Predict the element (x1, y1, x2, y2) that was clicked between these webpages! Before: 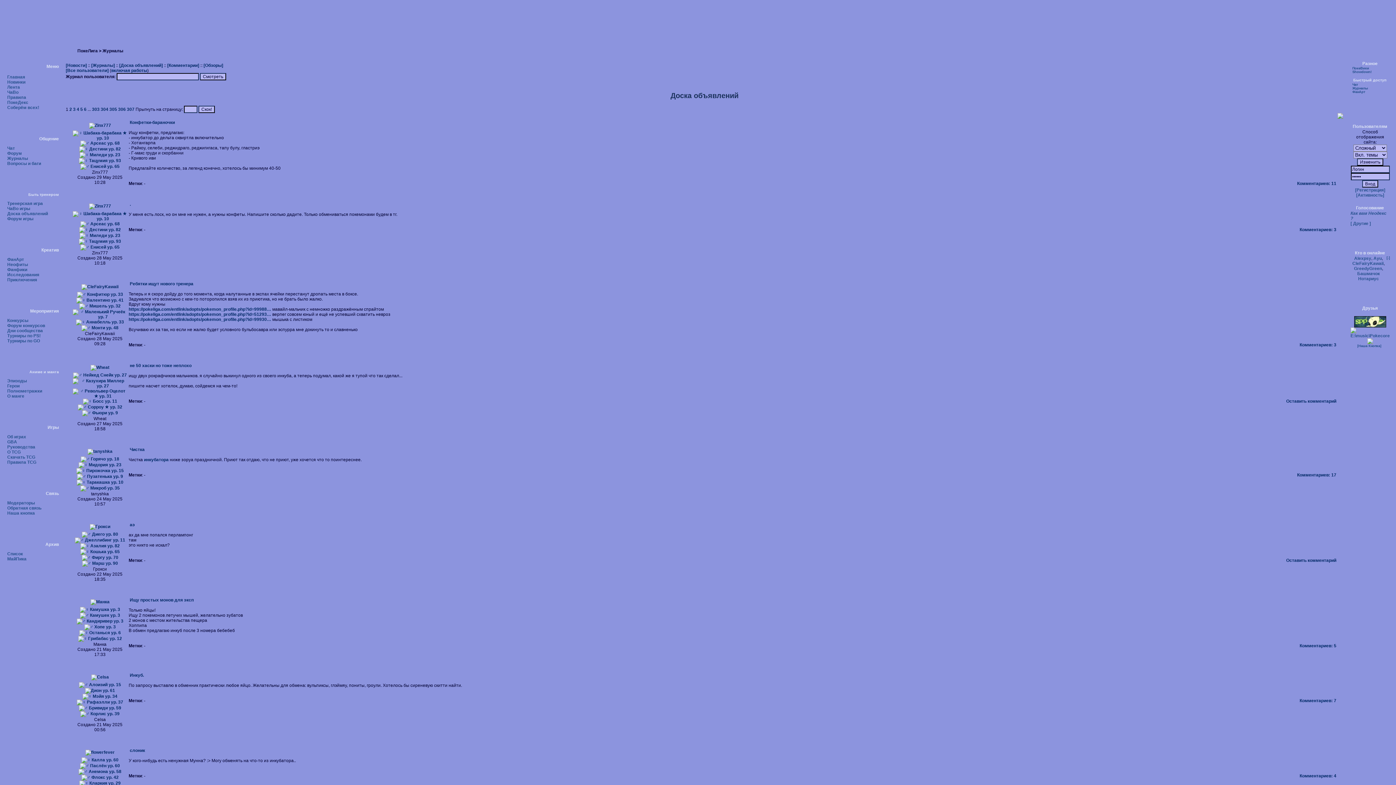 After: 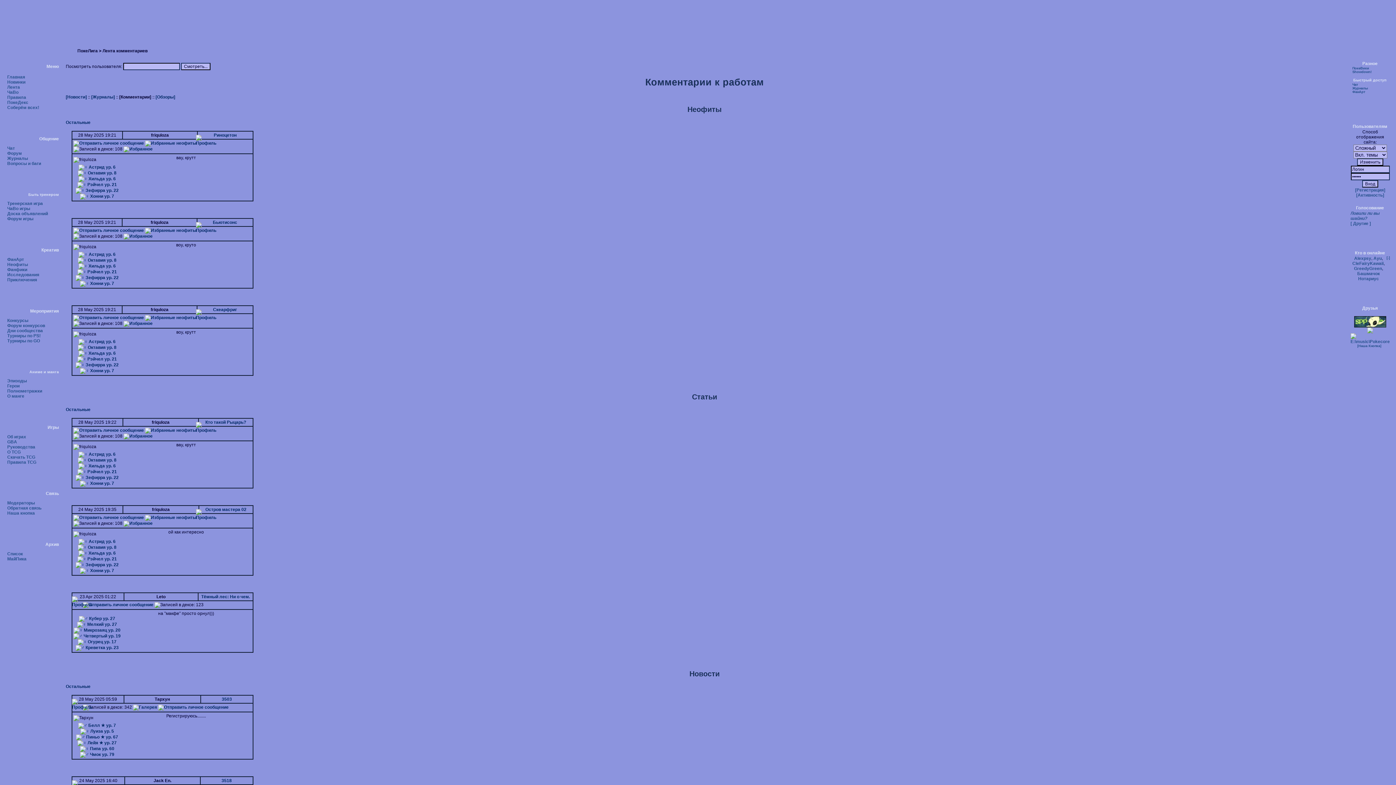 Action: label: [Комментарии] bbox: (167, 62, 199, 68)